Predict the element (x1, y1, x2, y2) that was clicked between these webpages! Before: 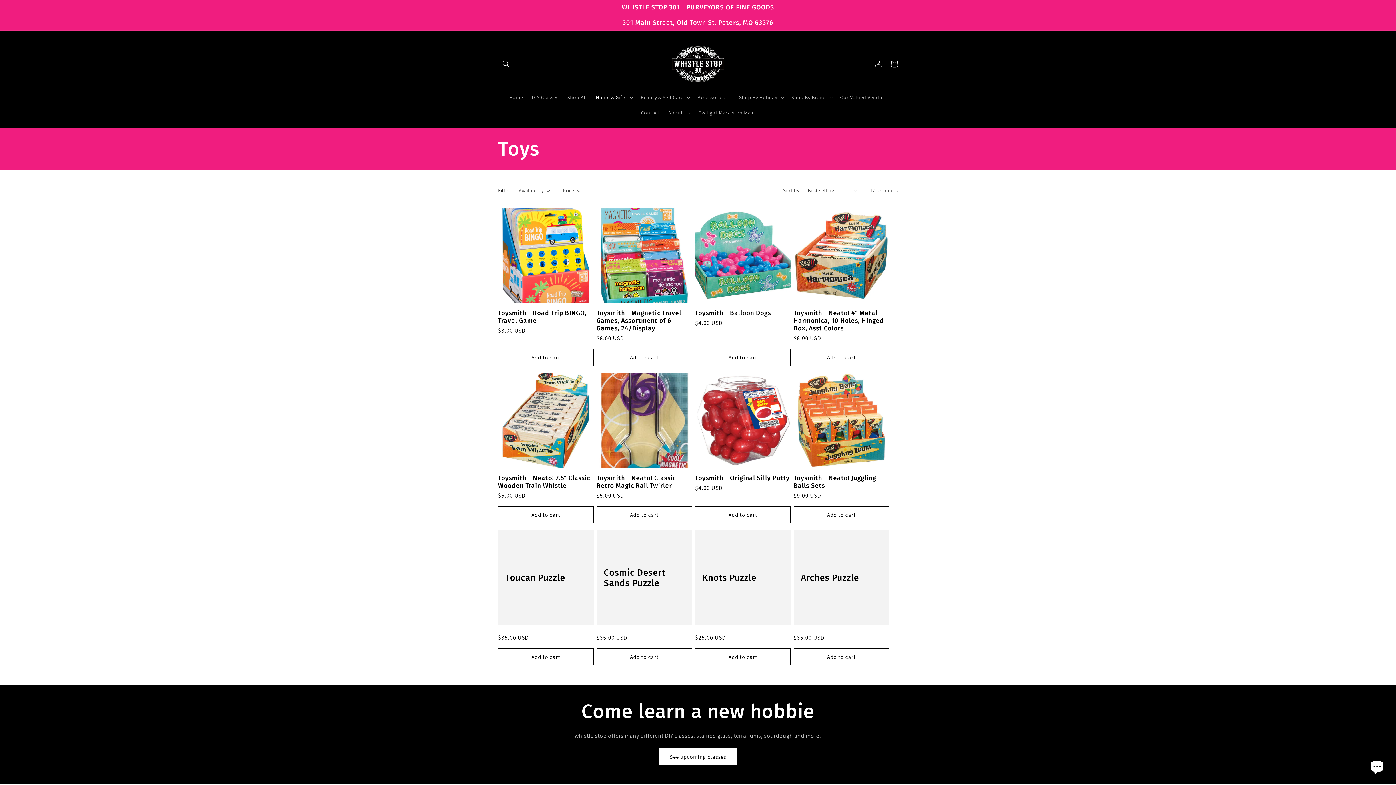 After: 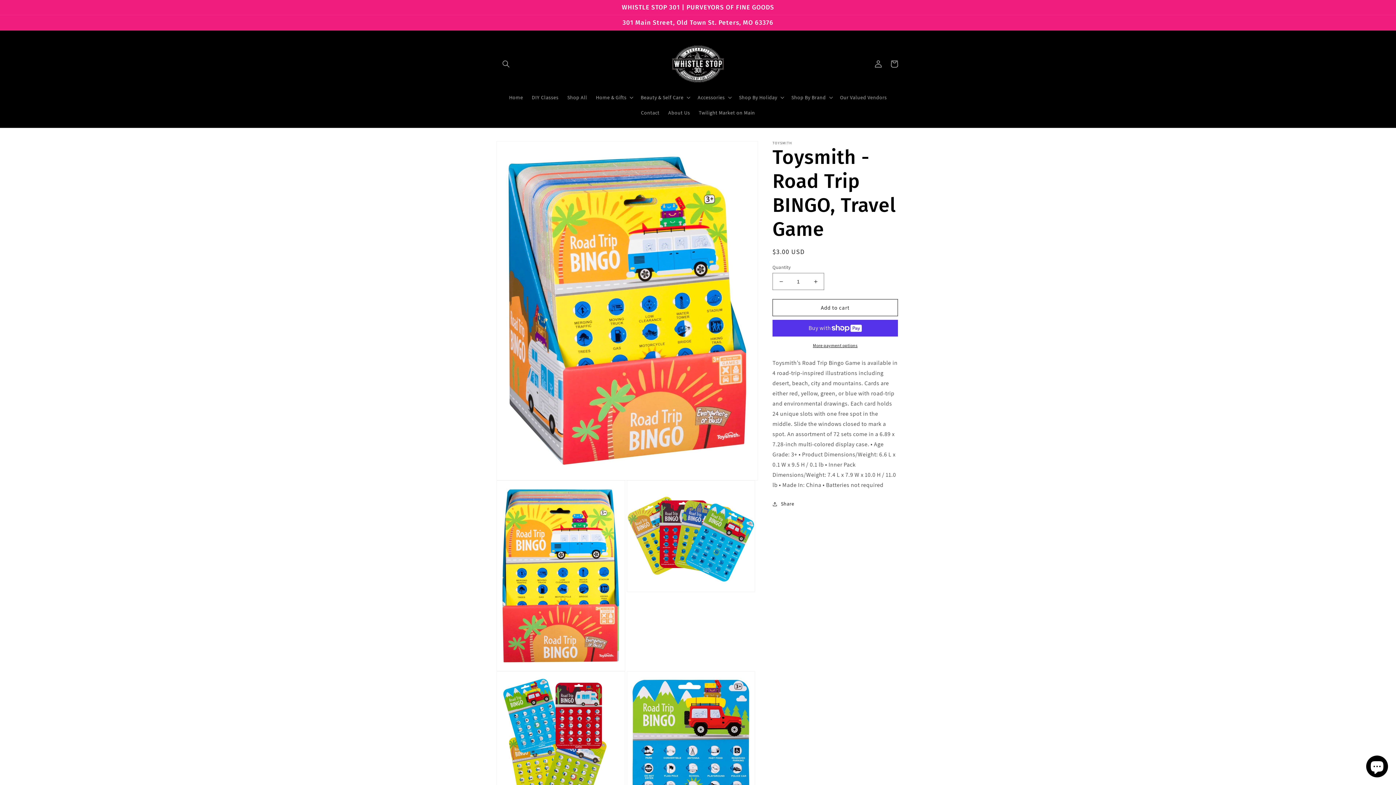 Action: label: Toysmith - Road Trip BINGO, Travel Game bbox: (498, 309, 593, 324)